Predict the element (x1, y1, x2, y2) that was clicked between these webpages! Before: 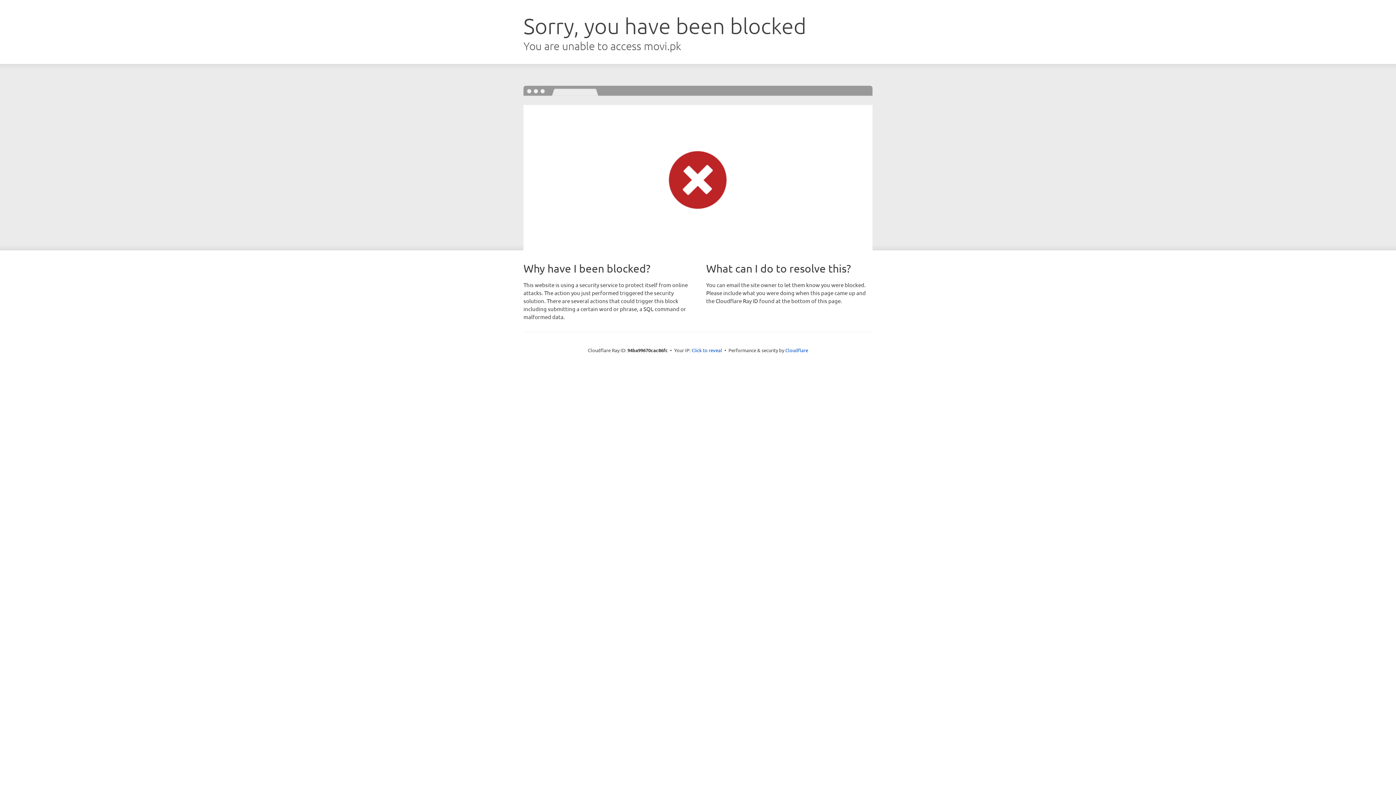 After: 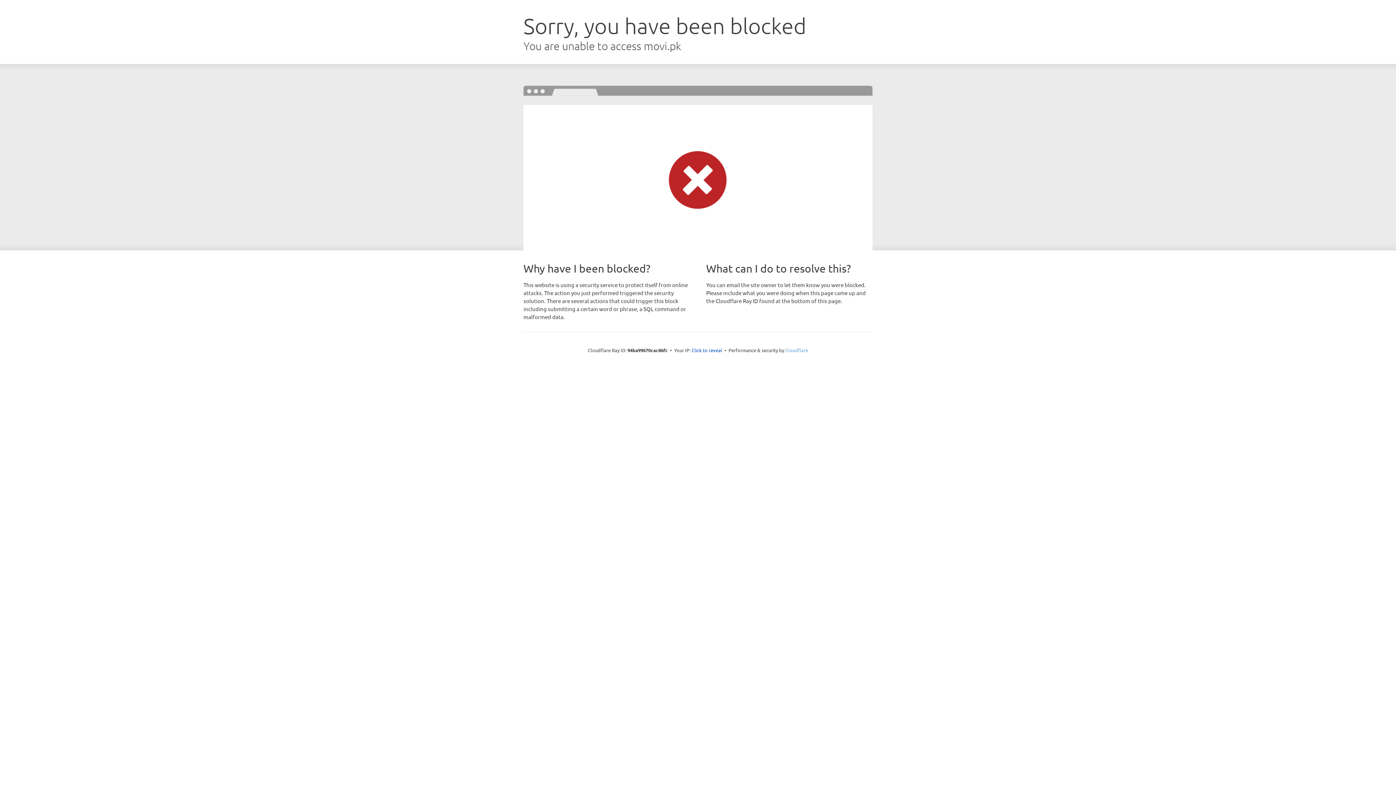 Action: label: Cloudflare bbox: (785, 347, 808, 353)